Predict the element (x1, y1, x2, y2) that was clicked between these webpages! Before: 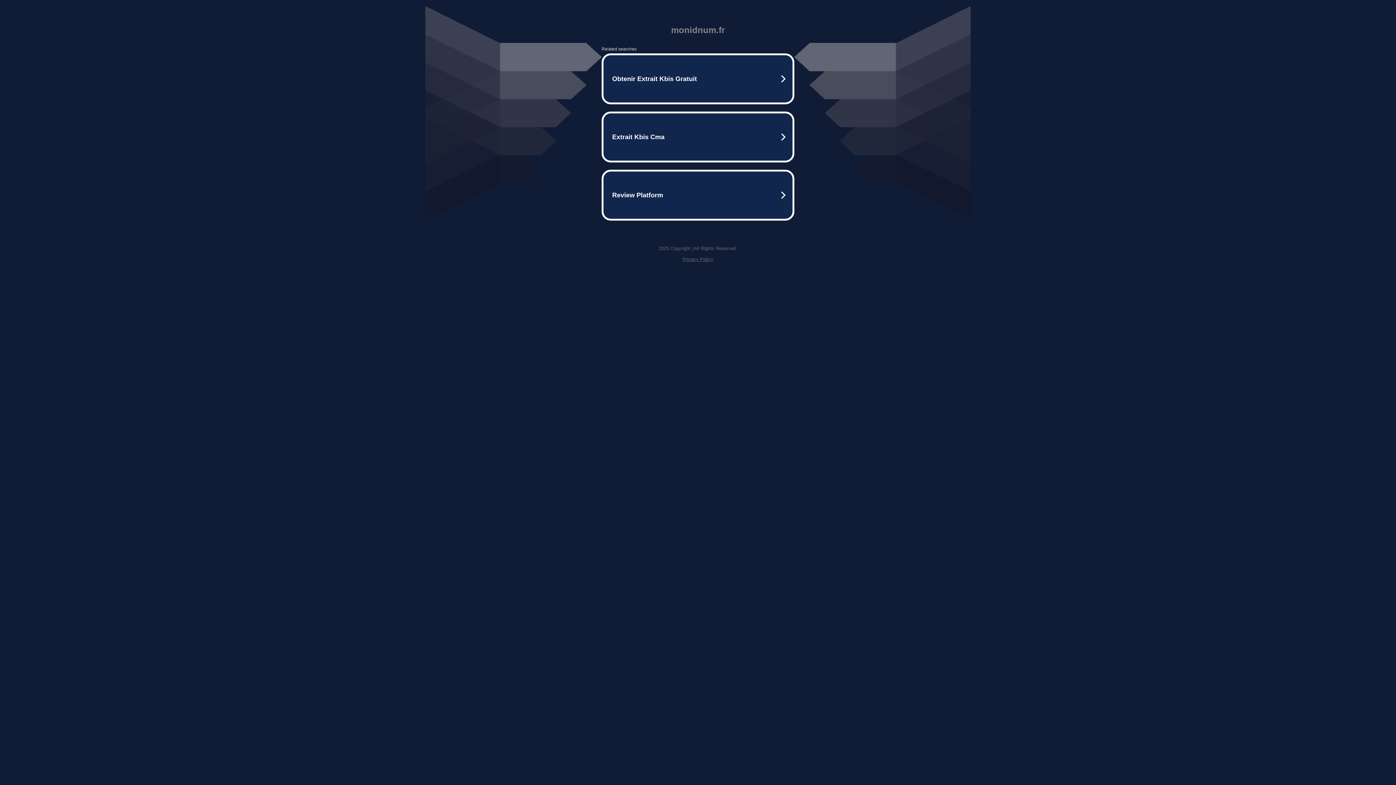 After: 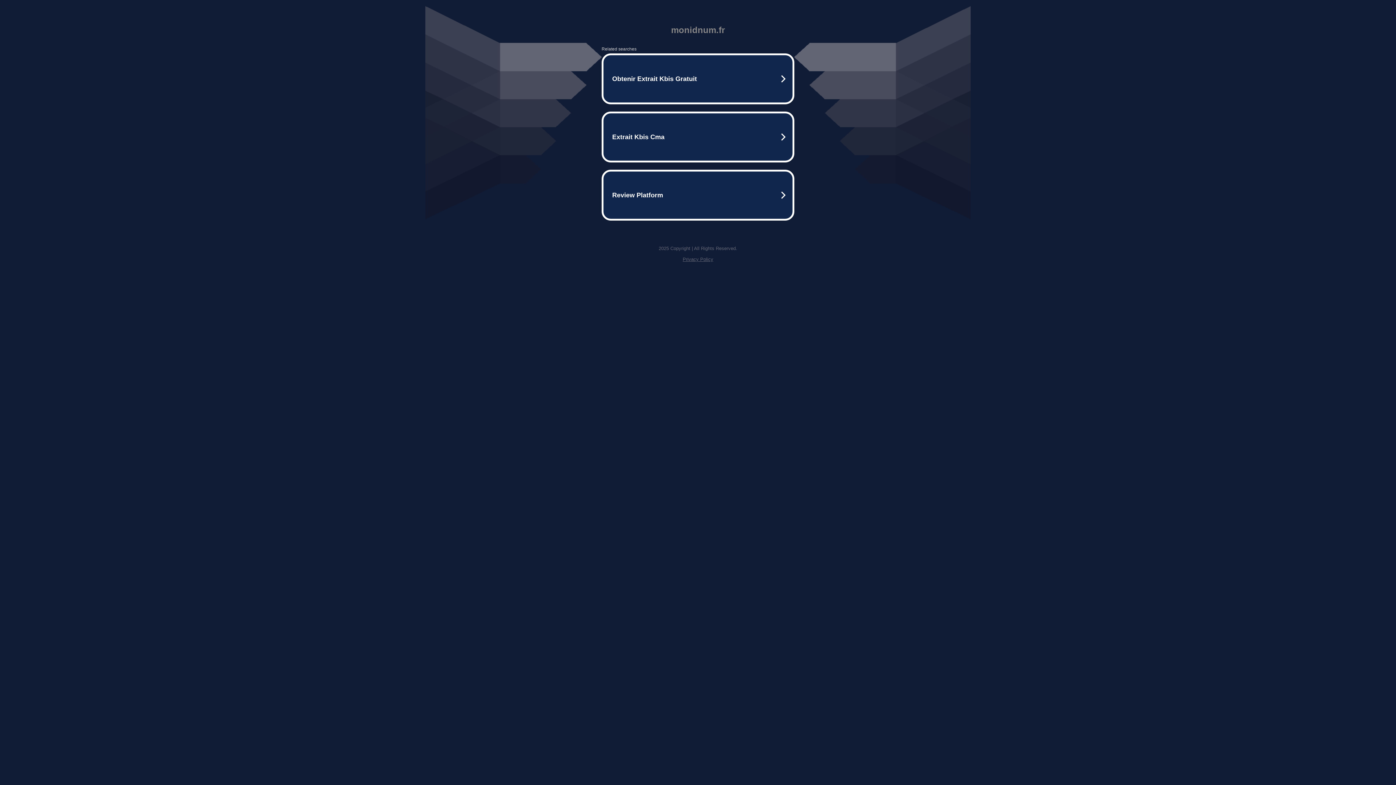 Action: bbox: (682, 256, 713, 262) label: Privacy Policy